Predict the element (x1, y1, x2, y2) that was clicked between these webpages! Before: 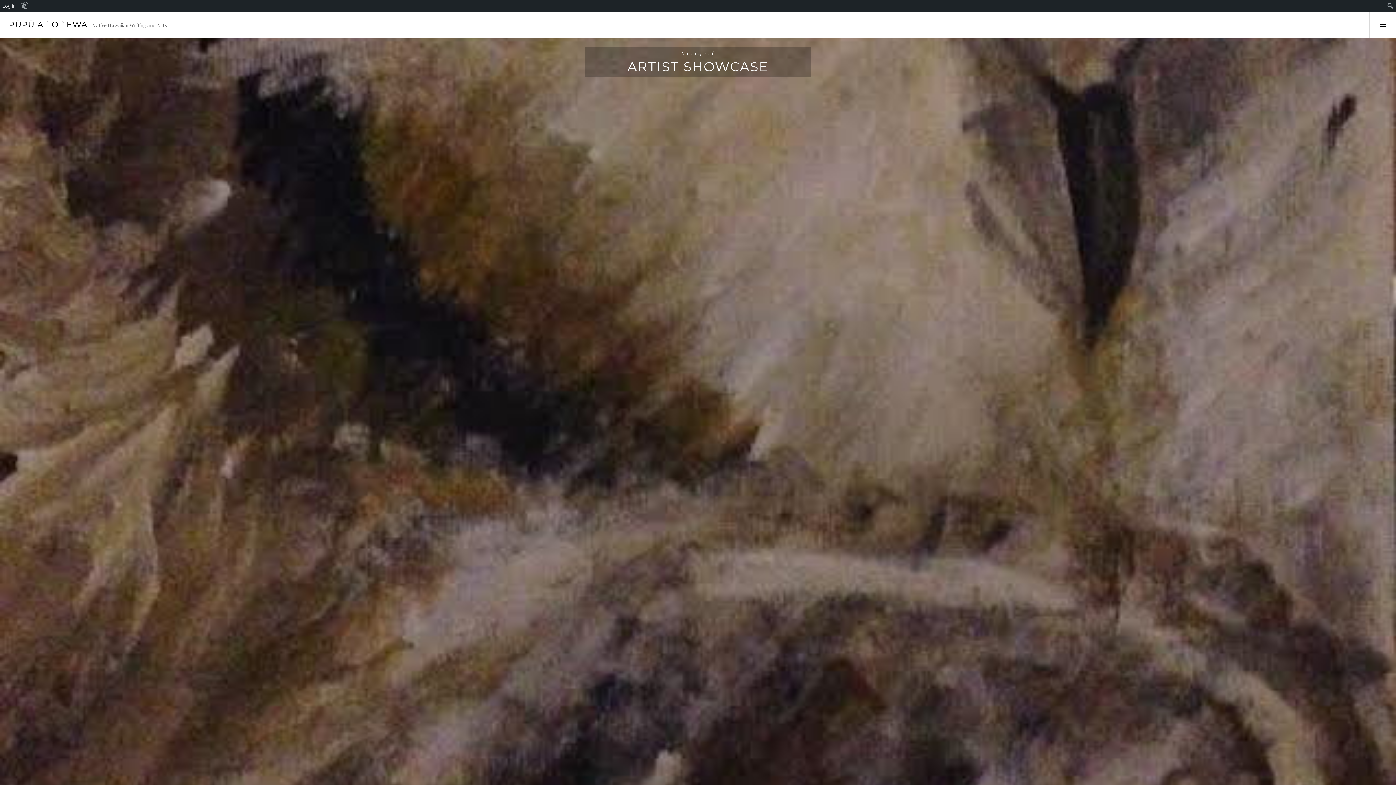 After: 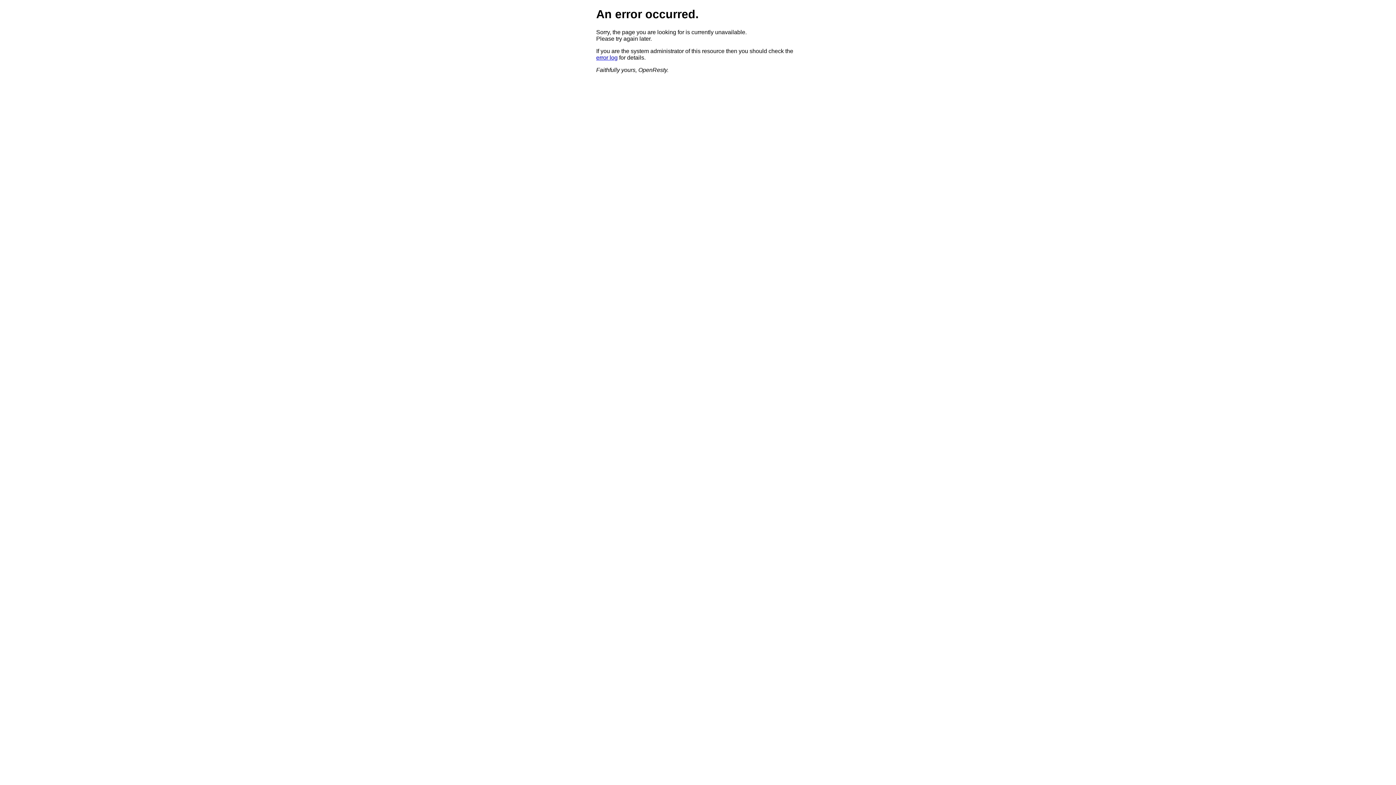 Action: bbox: (8, 19, 87, 29) label: PŪPŪ A `O `EWA